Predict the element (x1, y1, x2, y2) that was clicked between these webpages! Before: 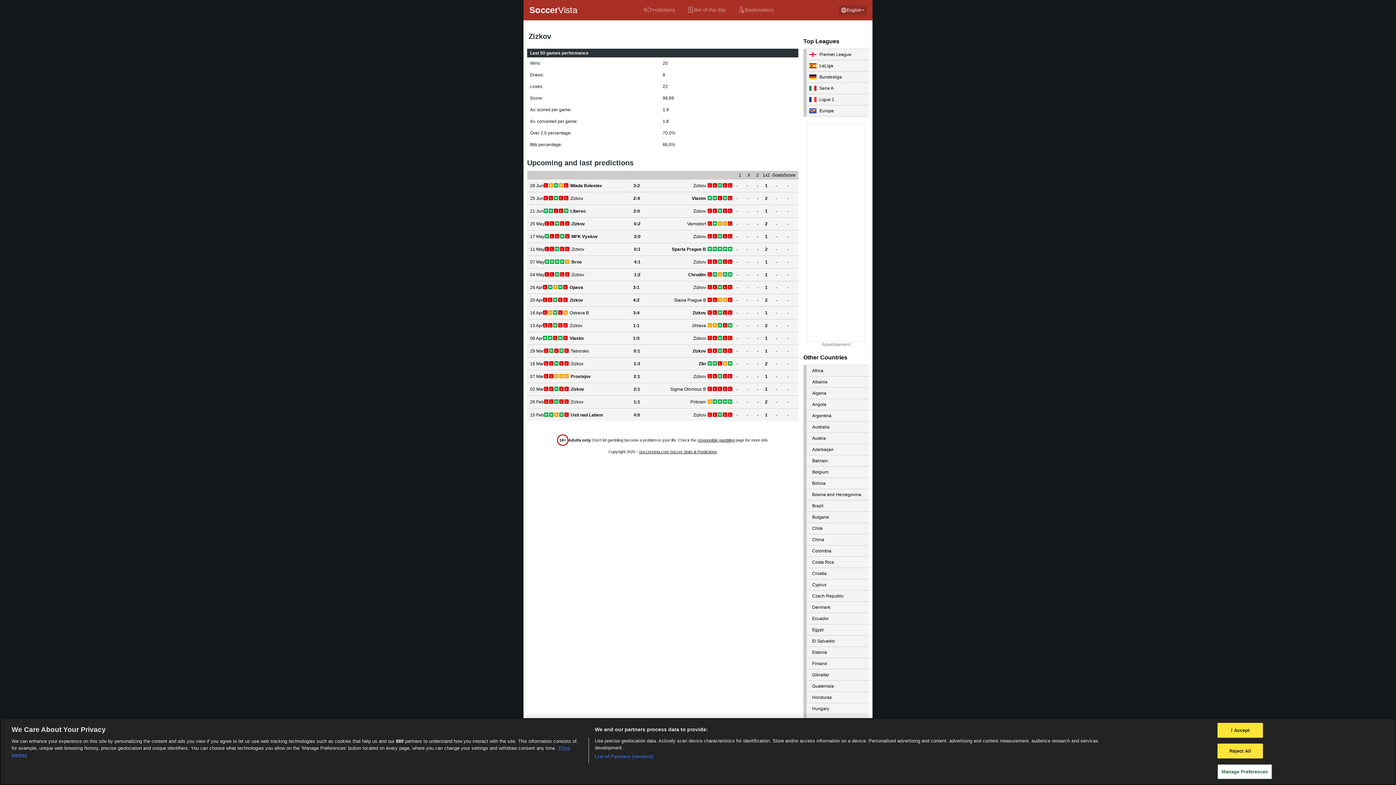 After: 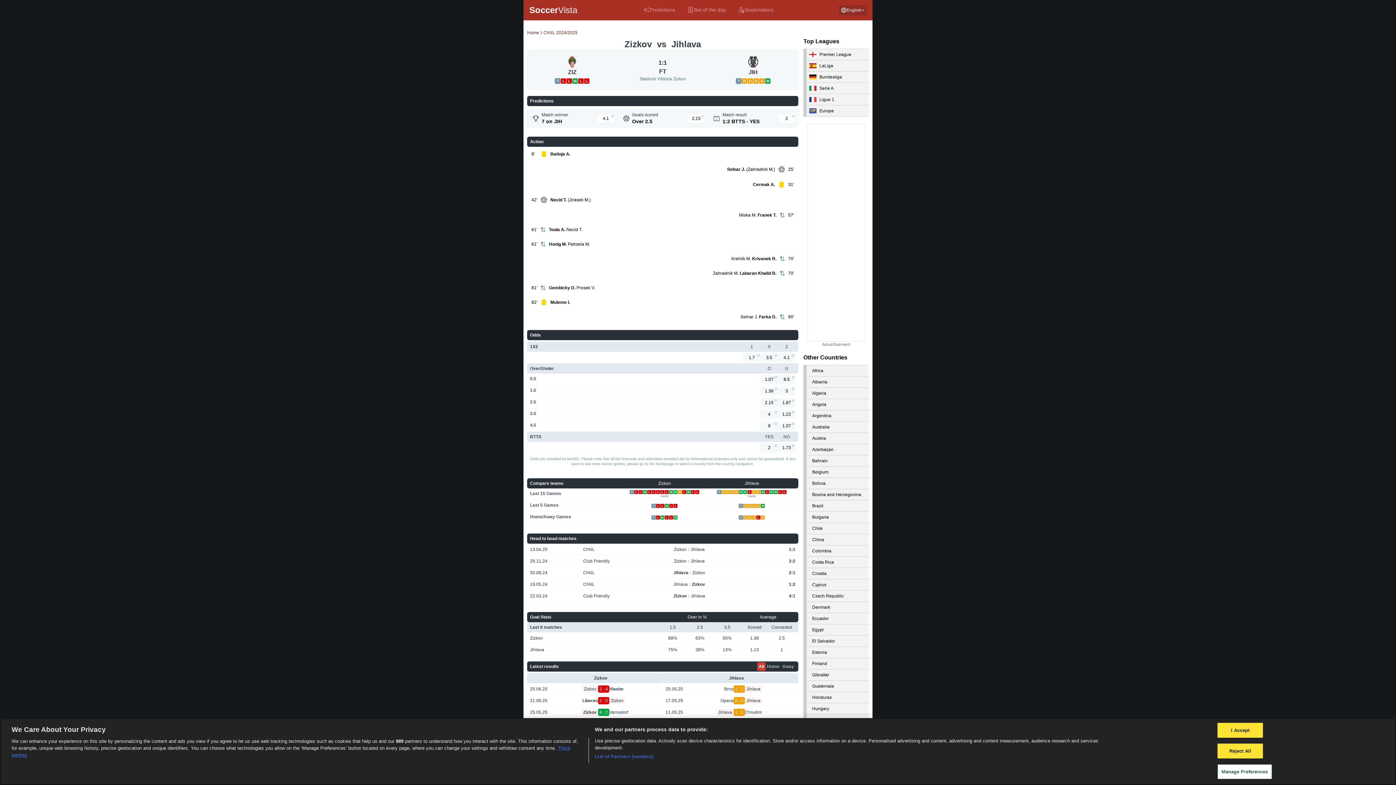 Action: bbox: (527, 319, 798, 332) label: 13 Apr
Zizkov
1:1
Jihlava
-
-
-
2
-
-